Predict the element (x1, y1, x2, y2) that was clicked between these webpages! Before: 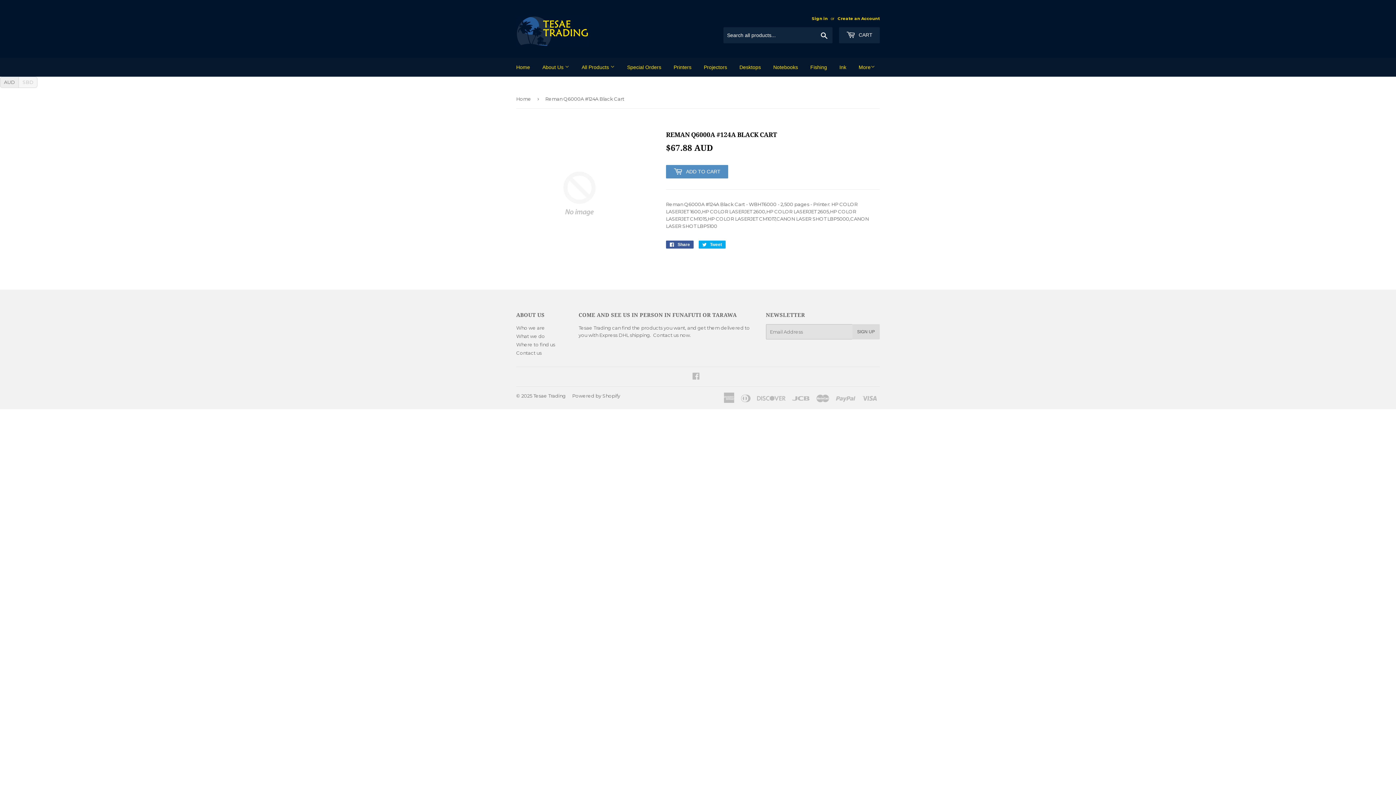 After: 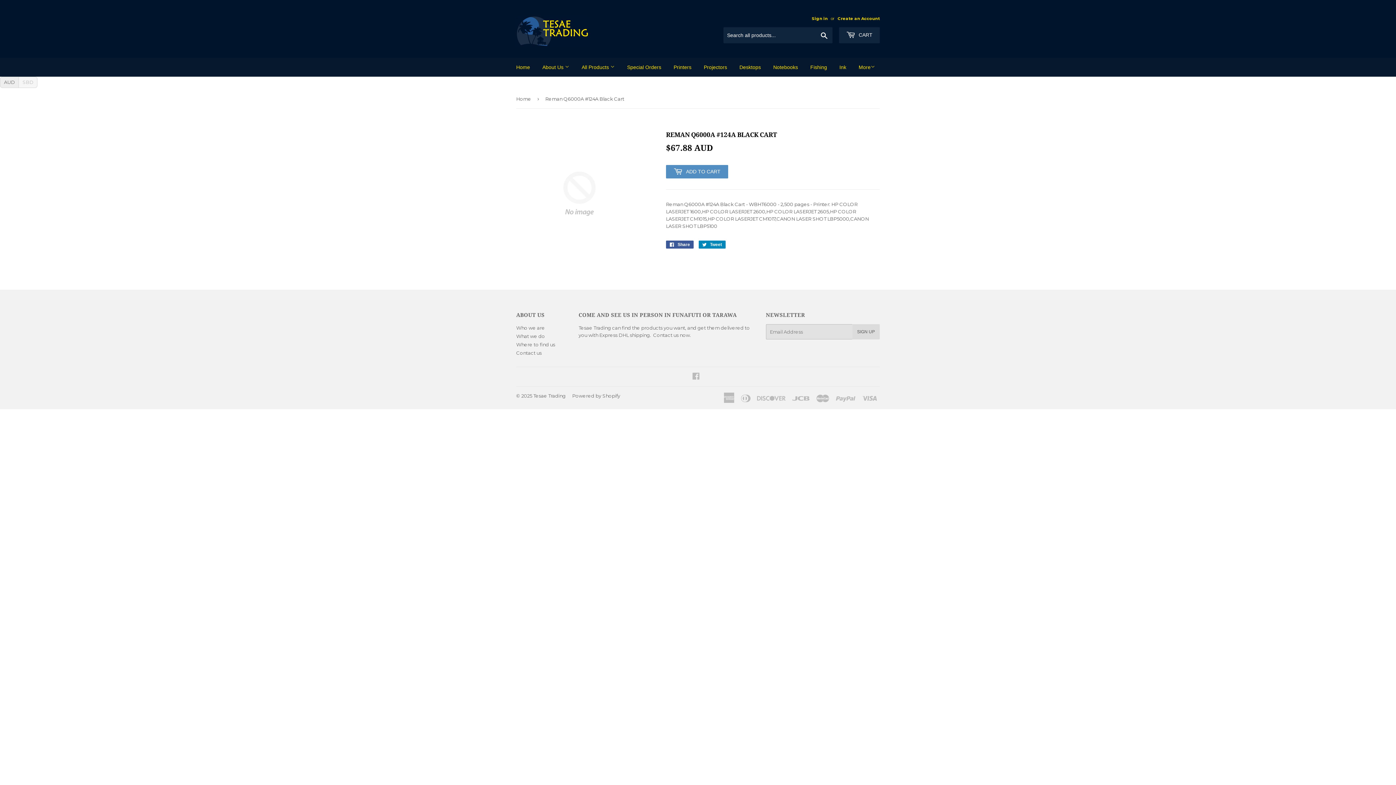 Action: bbox: (698, 240, 725, 248) label:  Tweet
Tweet on Twitter